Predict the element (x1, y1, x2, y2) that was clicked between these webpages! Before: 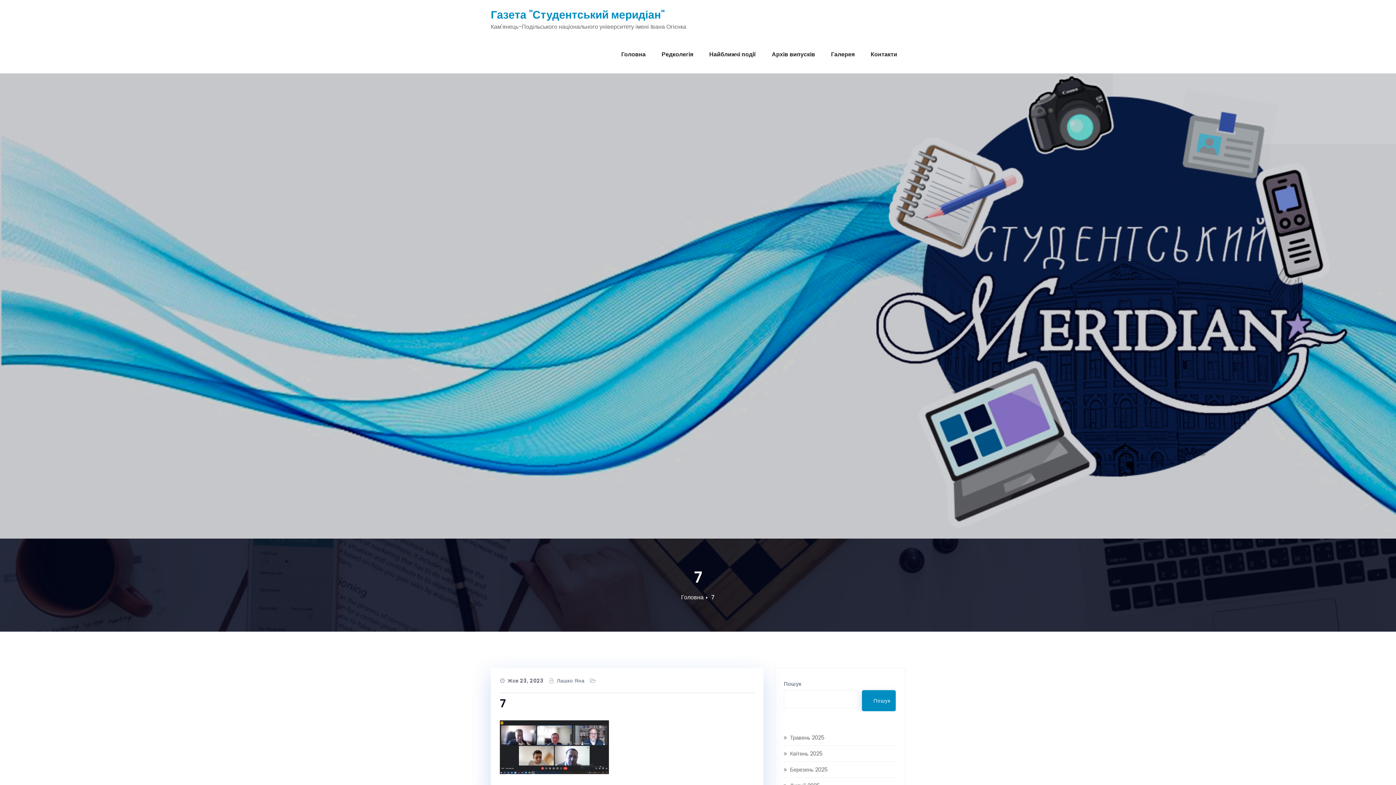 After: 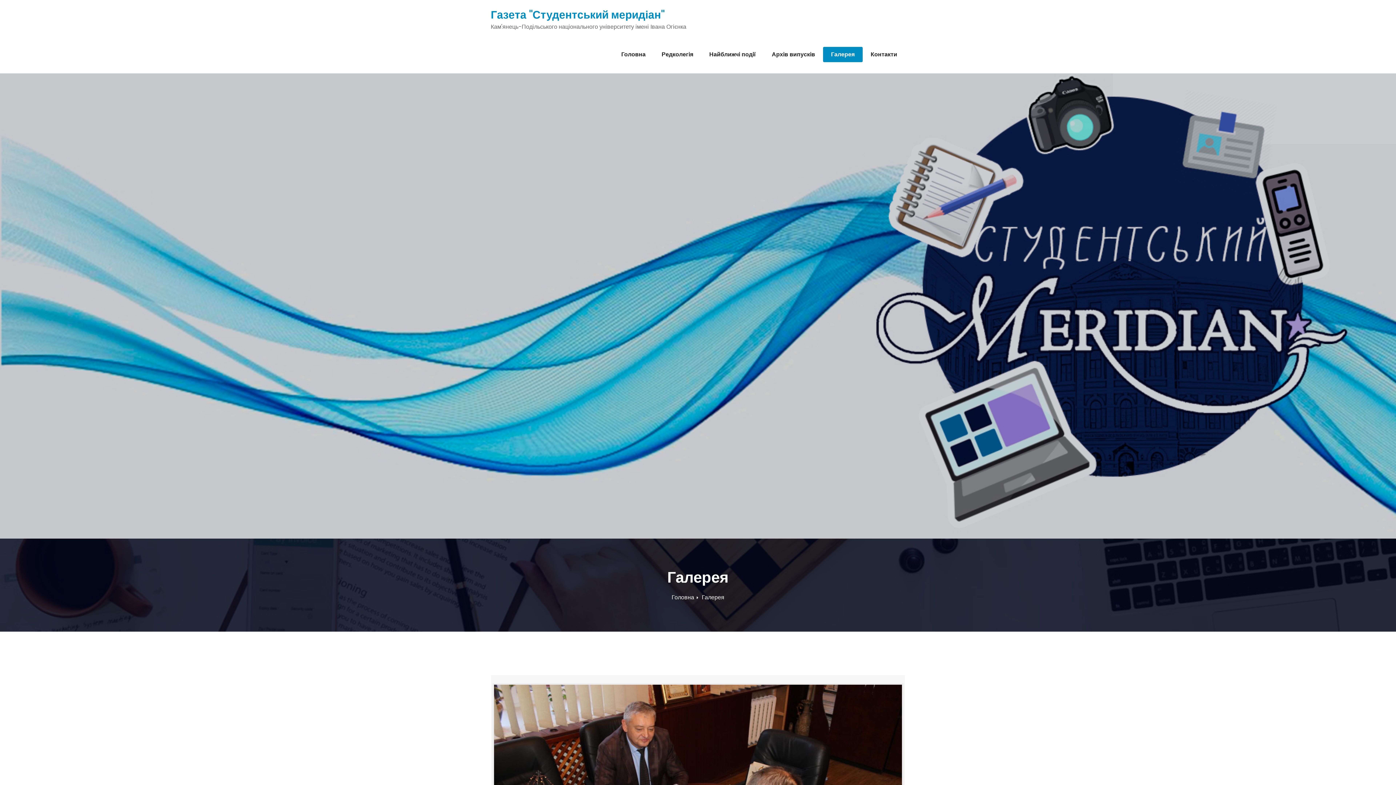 Action: bbox: (823, 46, 862, 62) label: Галерея